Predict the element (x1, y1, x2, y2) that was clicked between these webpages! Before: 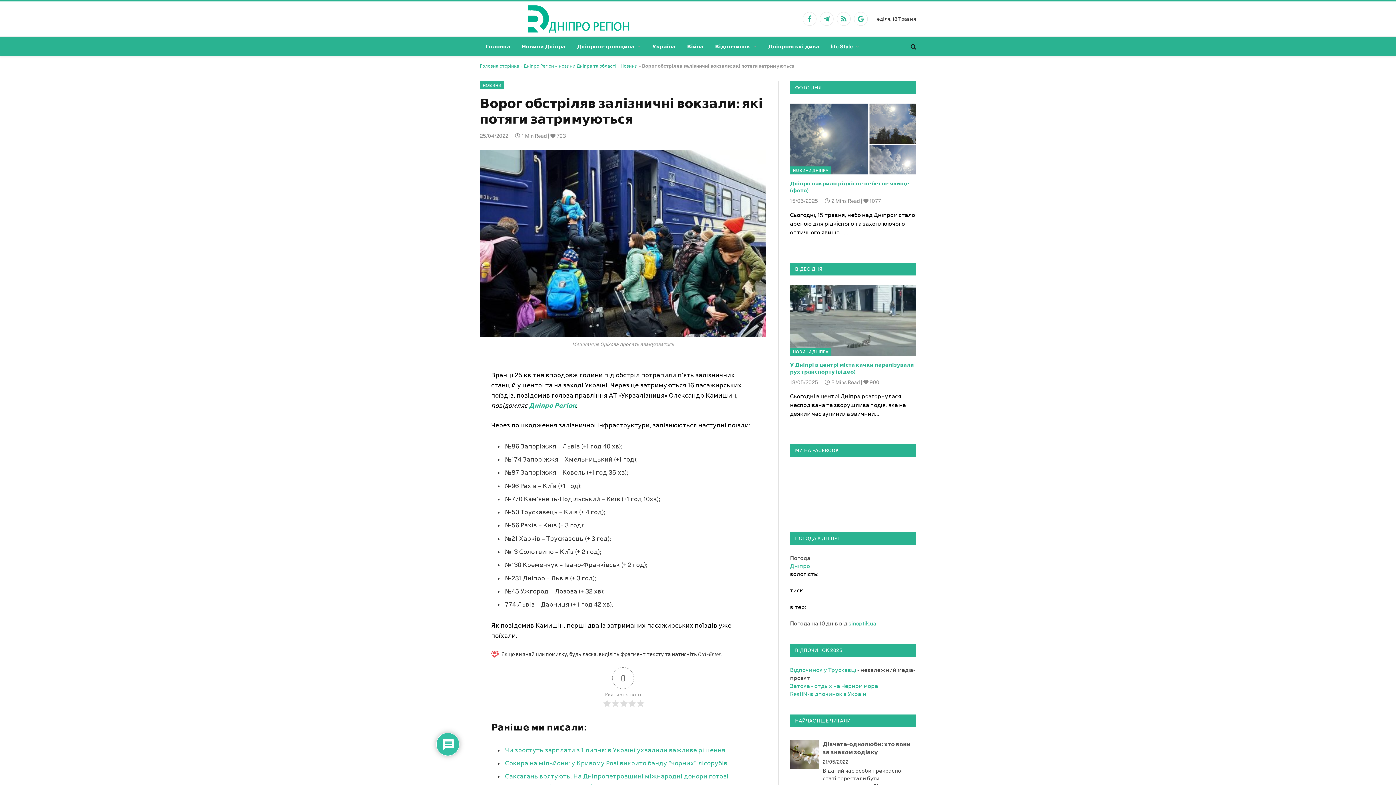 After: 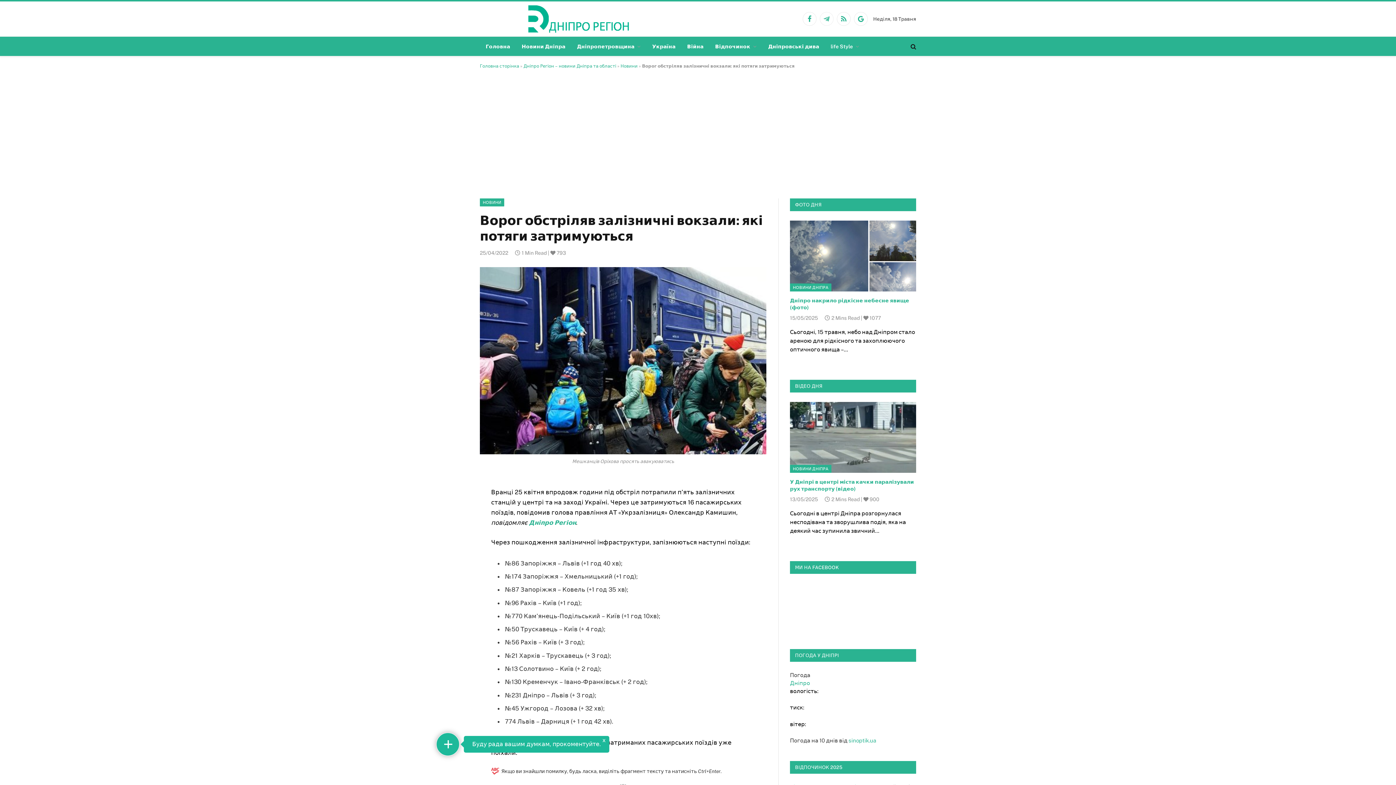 Action: label: Telegram bbox: (820, 12, 833, 25)